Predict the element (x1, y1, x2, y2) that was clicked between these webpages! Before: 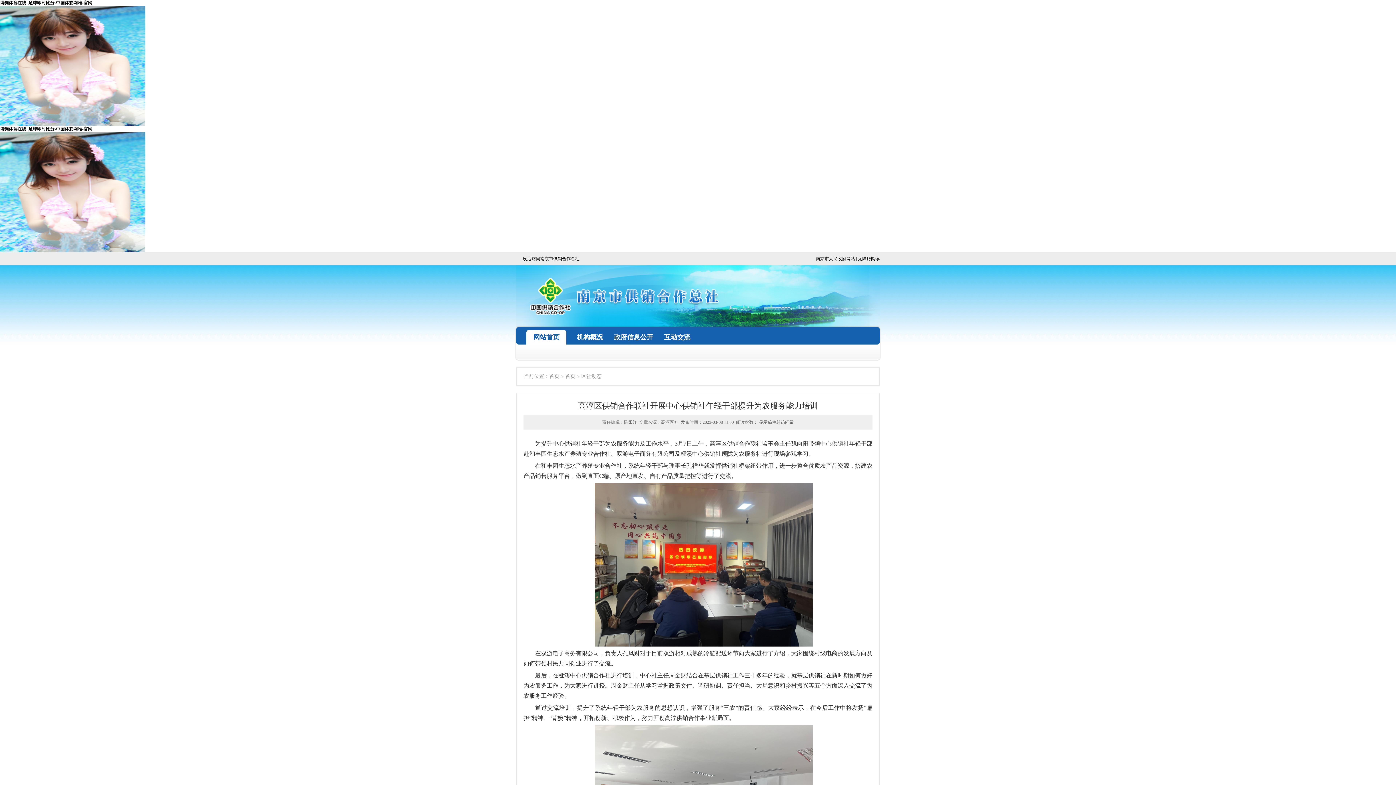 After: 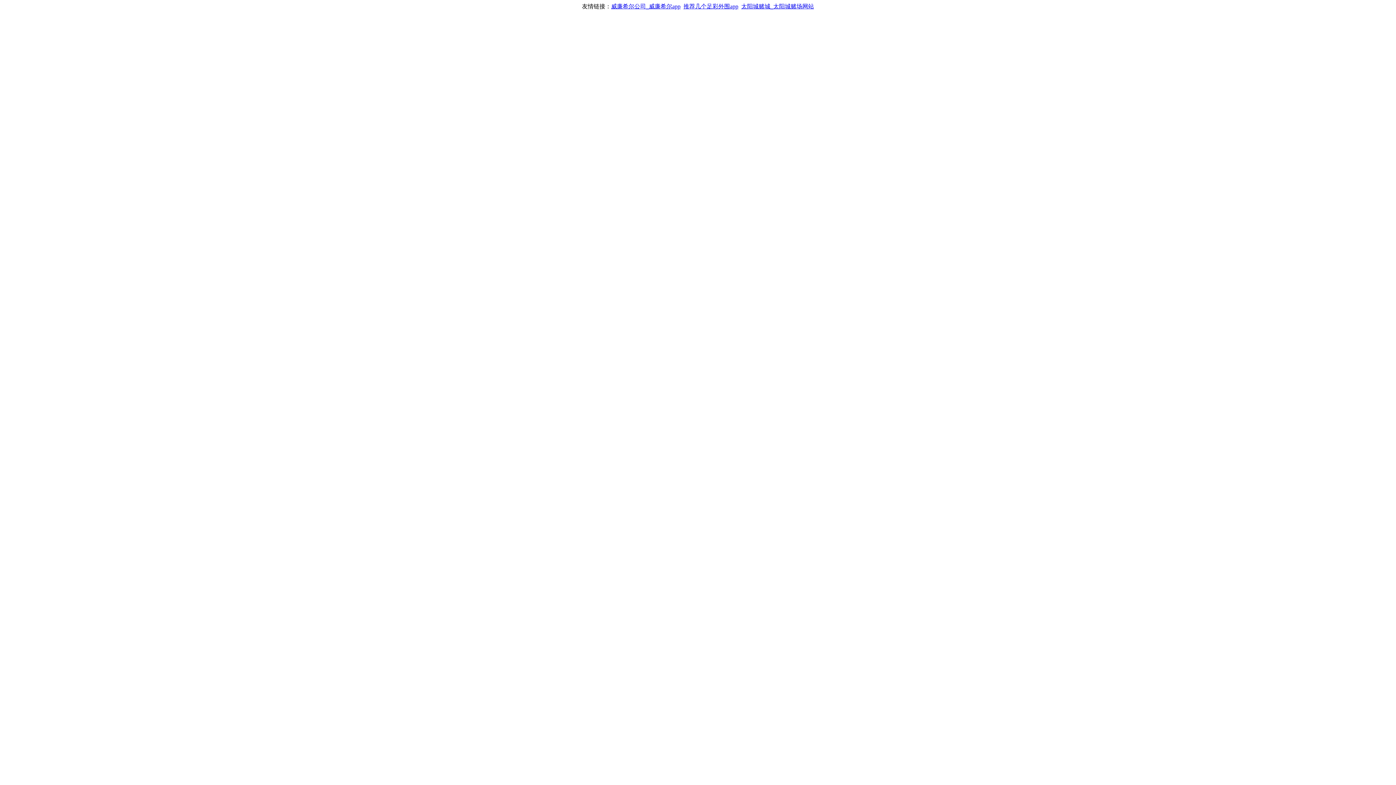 Action: label: 网站首页 bbox: (533, 333, 559, 341)